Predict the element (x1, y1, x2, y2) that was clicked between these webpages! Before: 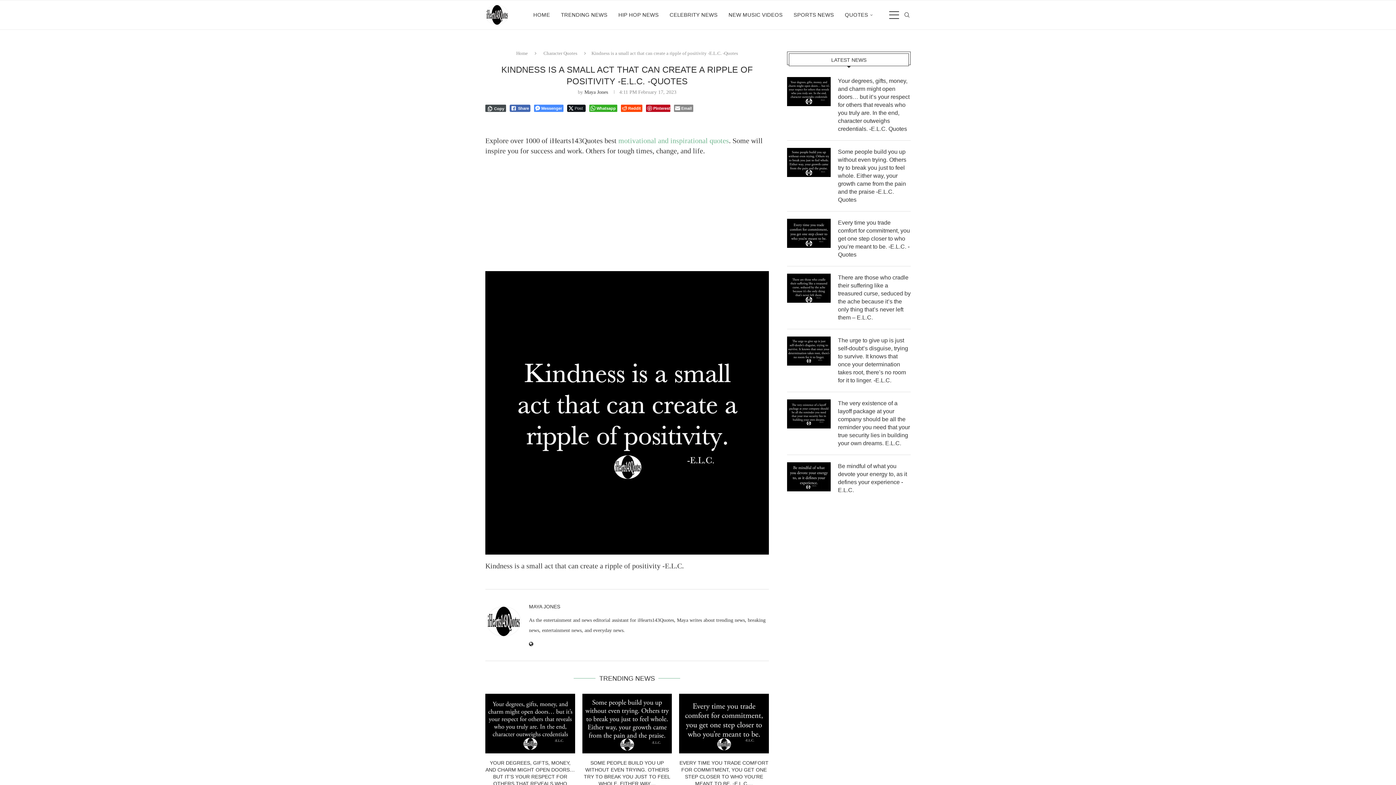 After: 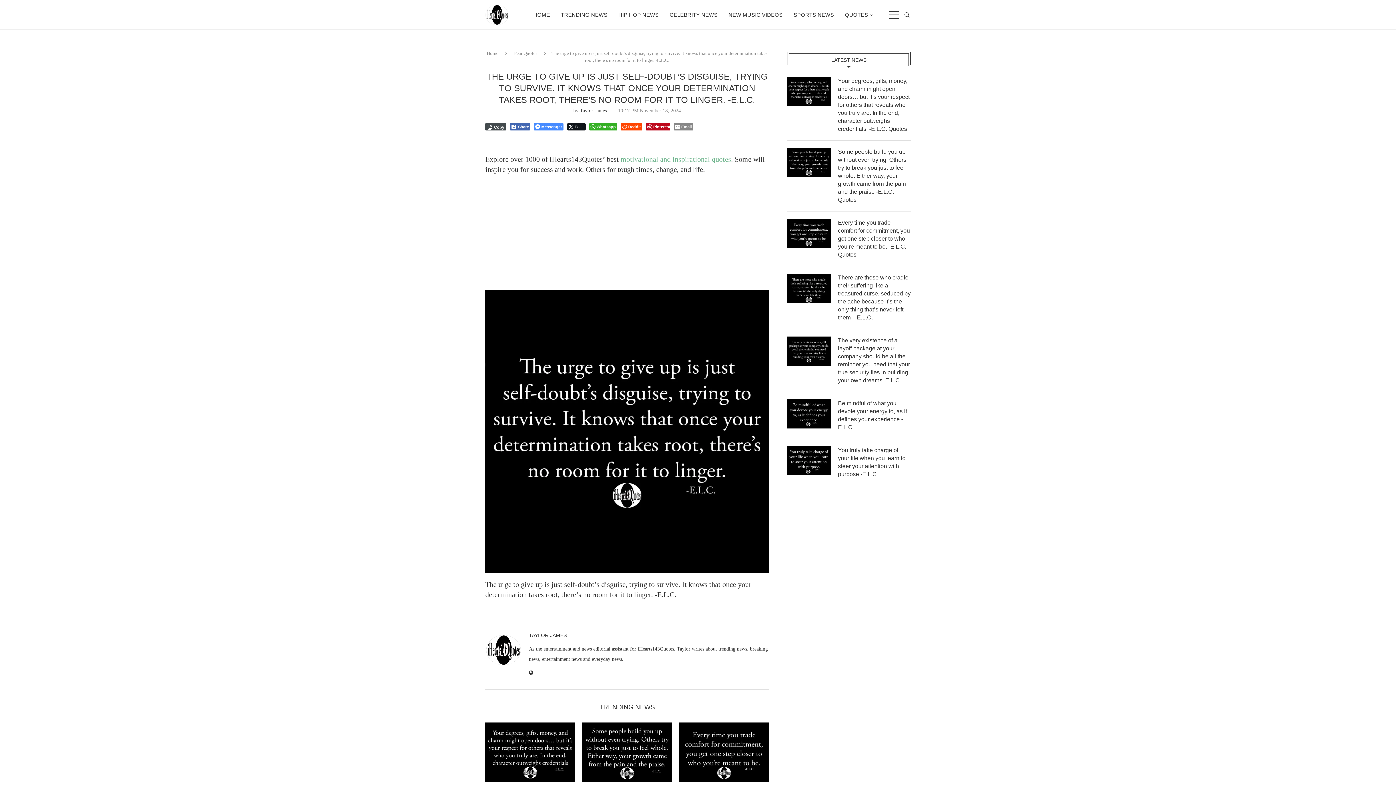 Action: bbox: (838, 336, 910, 384) label: The urge to give up is just self-doubt’s disguise, trying to survive. It knows that once your determination takes root, there’s no room for it to linger. -E.L.C.